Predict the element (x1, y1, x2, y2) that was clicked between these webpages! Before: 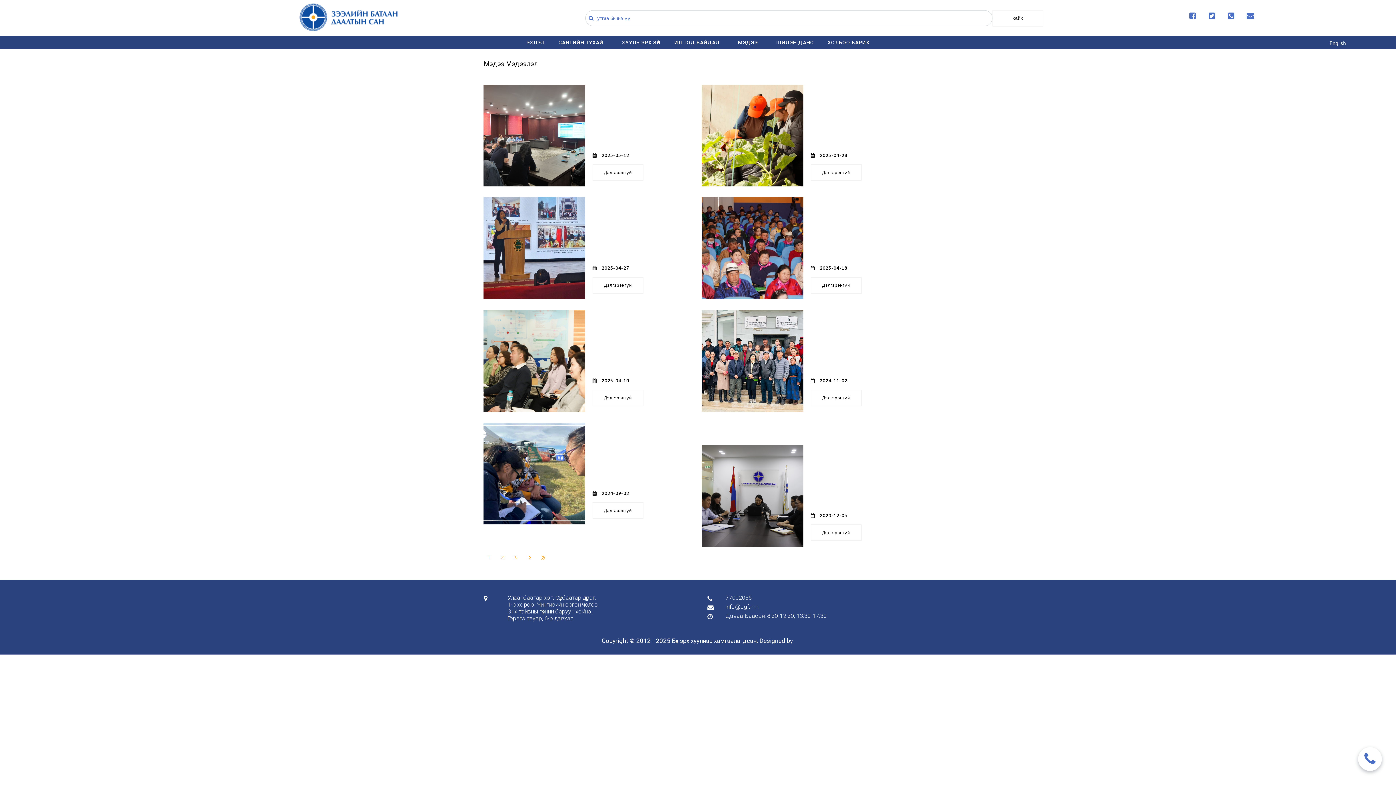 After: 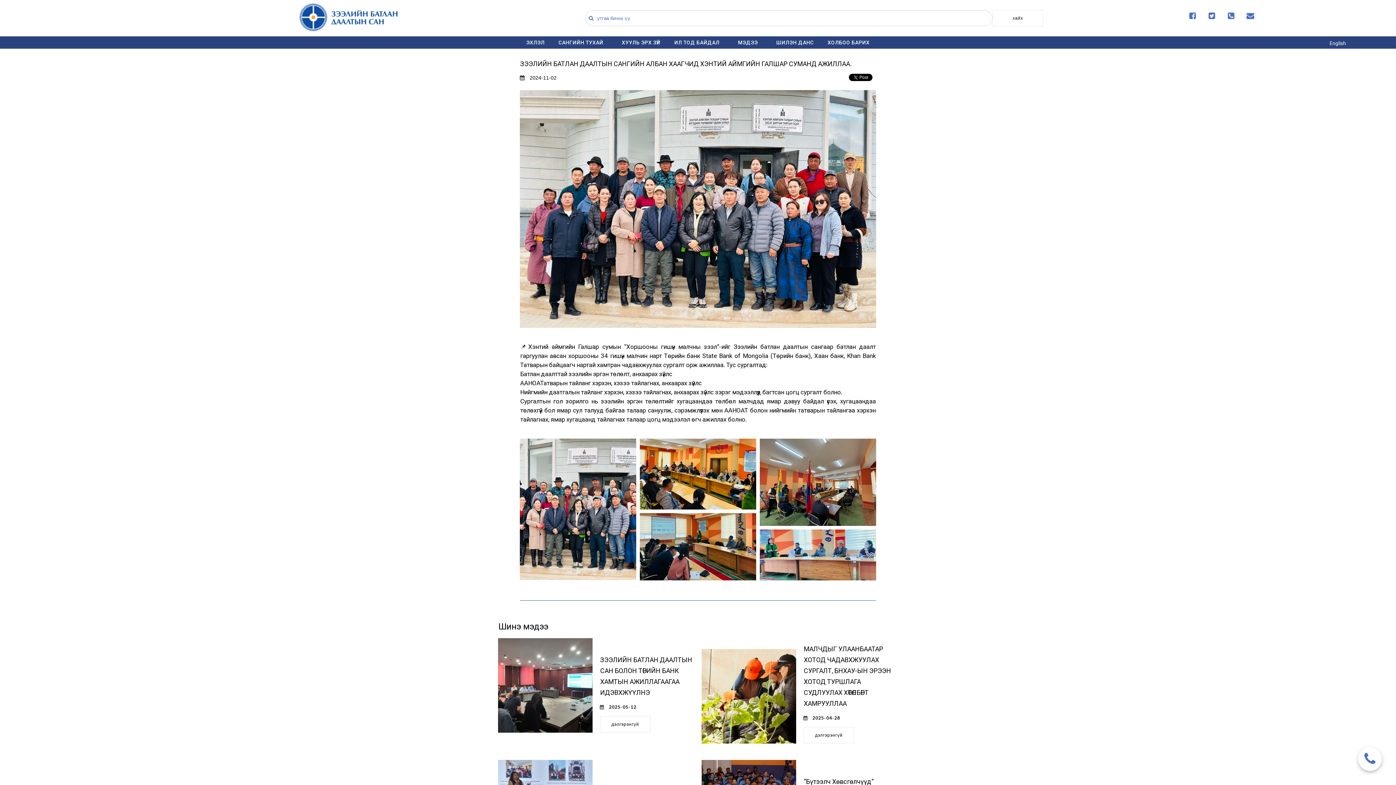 Action: bbox: (811, 328, 912, 372) label: ЗЭЭЛИЙН БАТЛАН ДААЛТЫН САНГИЙН АЛБАН ХААГЧИД ХЭНТИЙ АЙМГИЙН ГАЛШАР СУМАНД АЖИЛЛАА.